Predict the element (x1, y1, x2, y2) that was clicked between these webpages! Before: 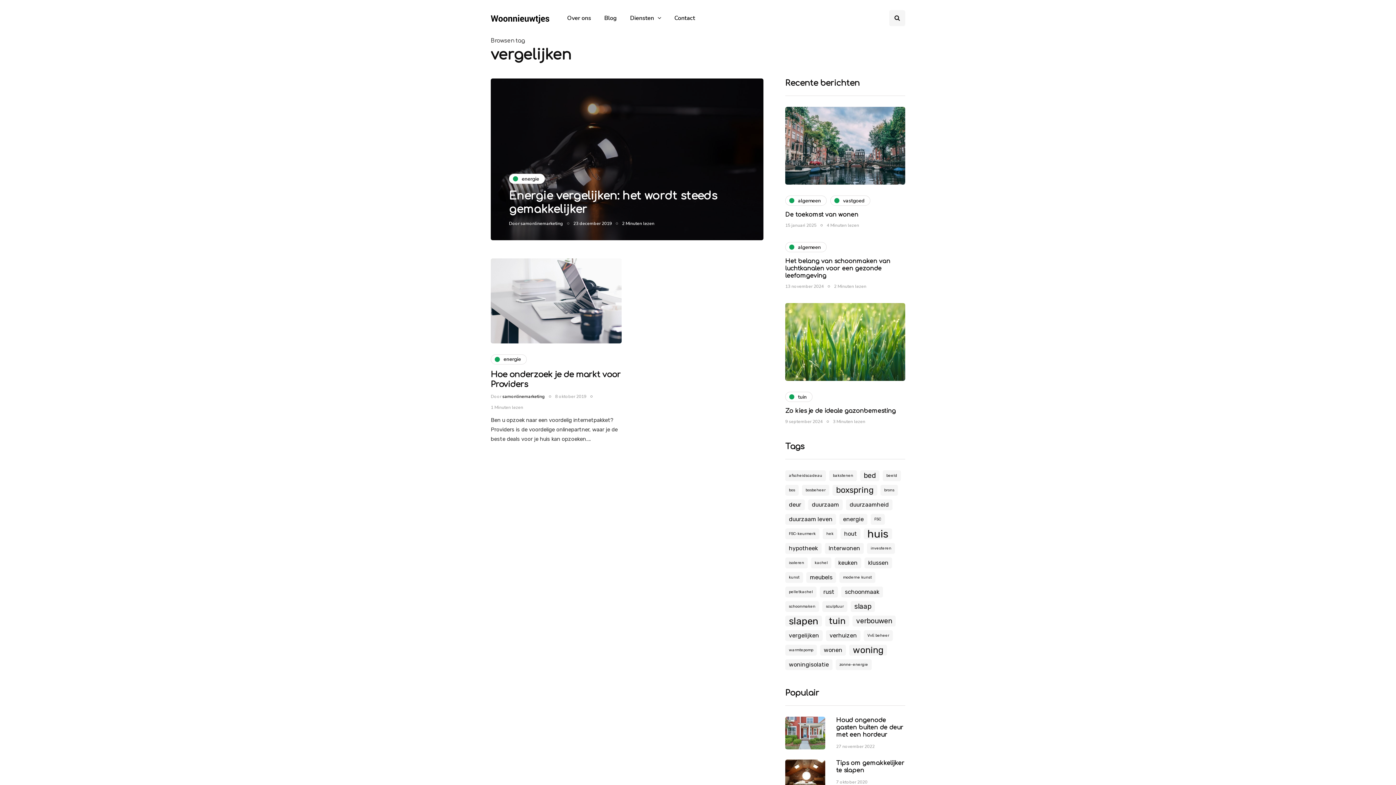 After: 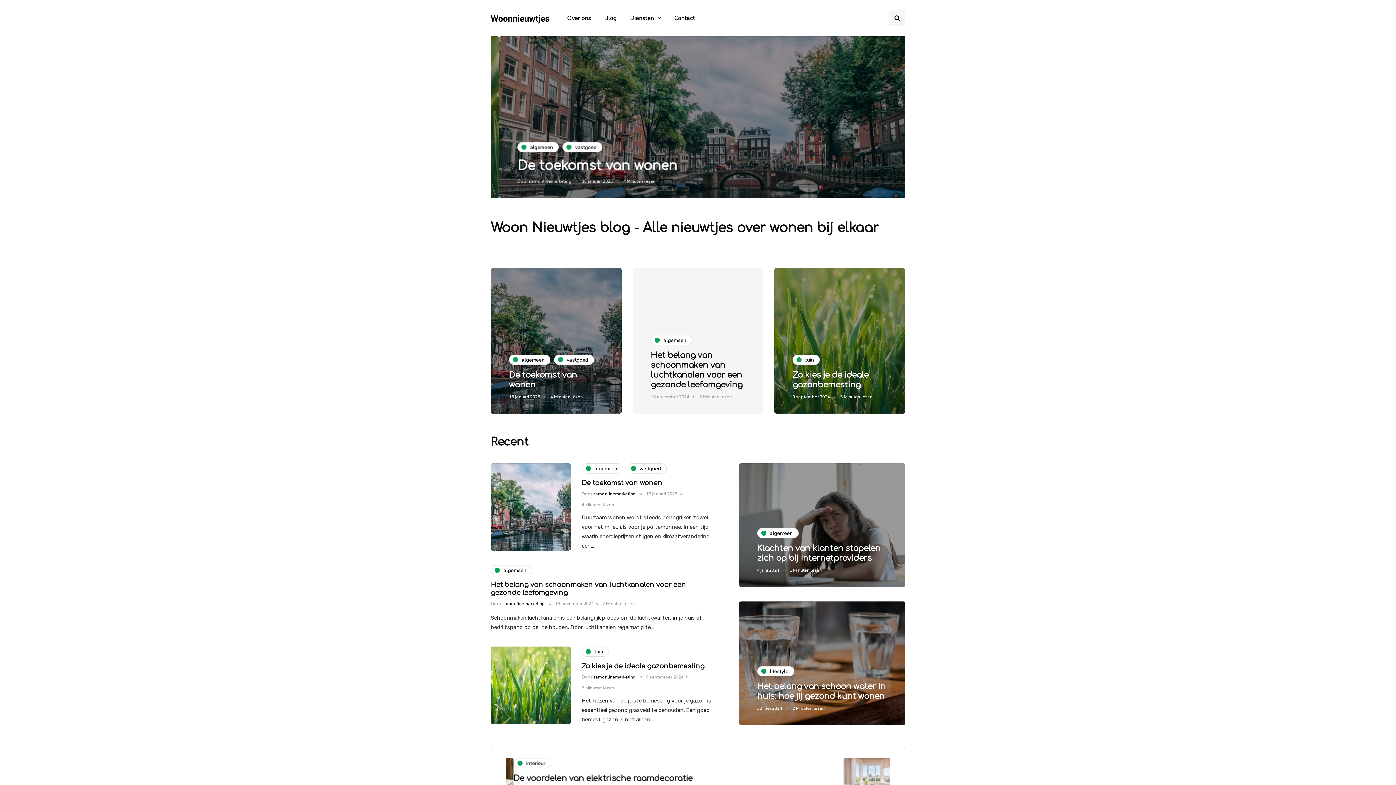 Action: bbox: (502, 393, 545, 399) label: samonlinemarketing